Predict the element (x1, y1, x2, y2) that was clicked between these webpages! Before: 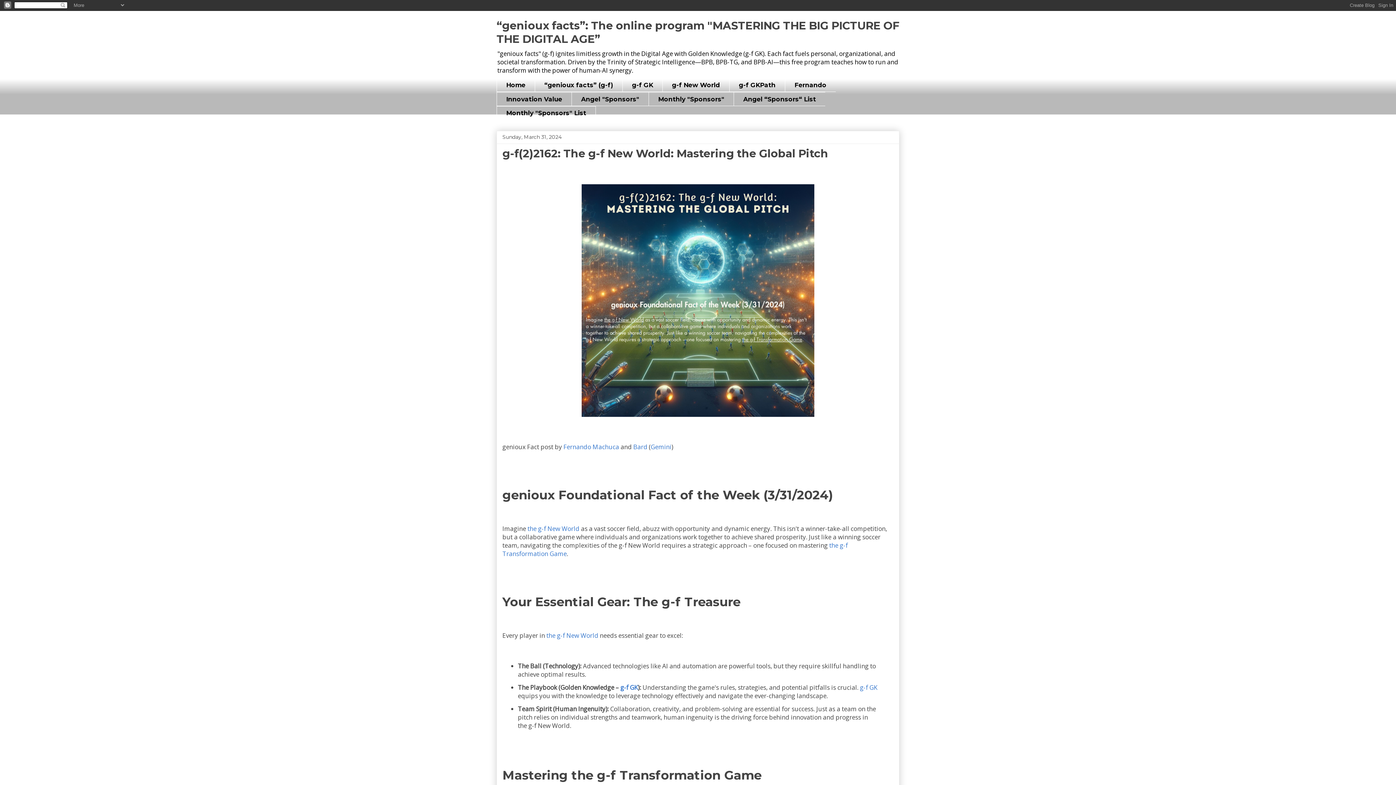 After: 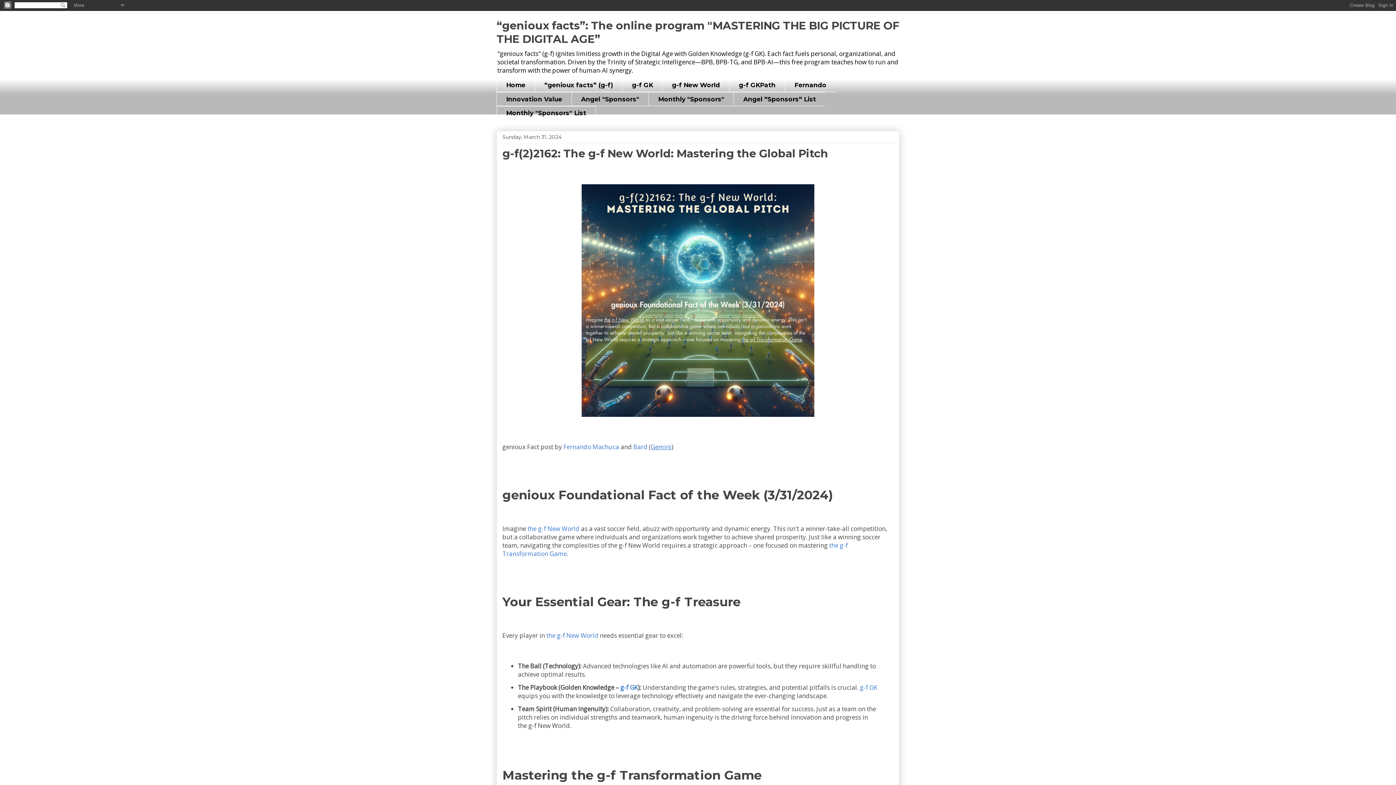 Action: label: Gemini bbox: (650, 442, 671, 451)